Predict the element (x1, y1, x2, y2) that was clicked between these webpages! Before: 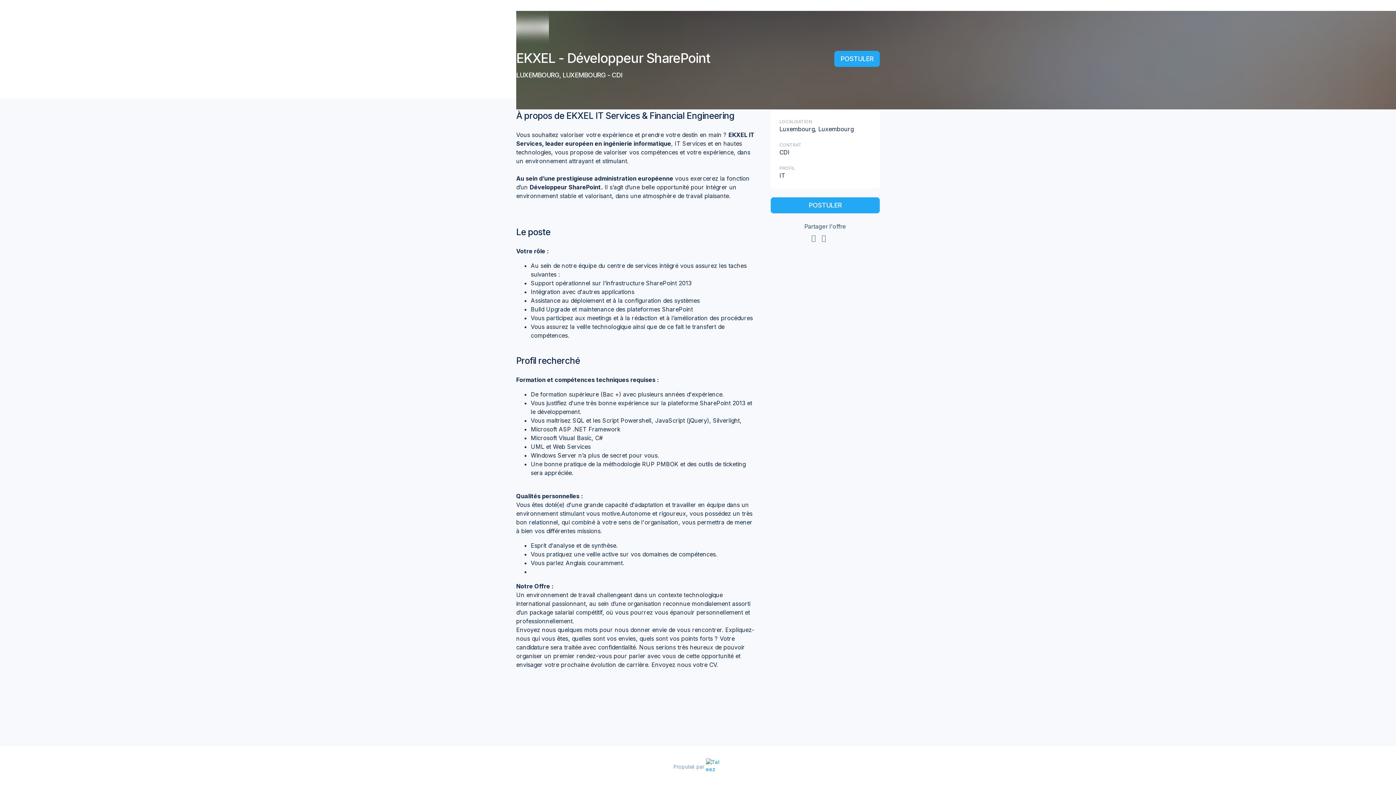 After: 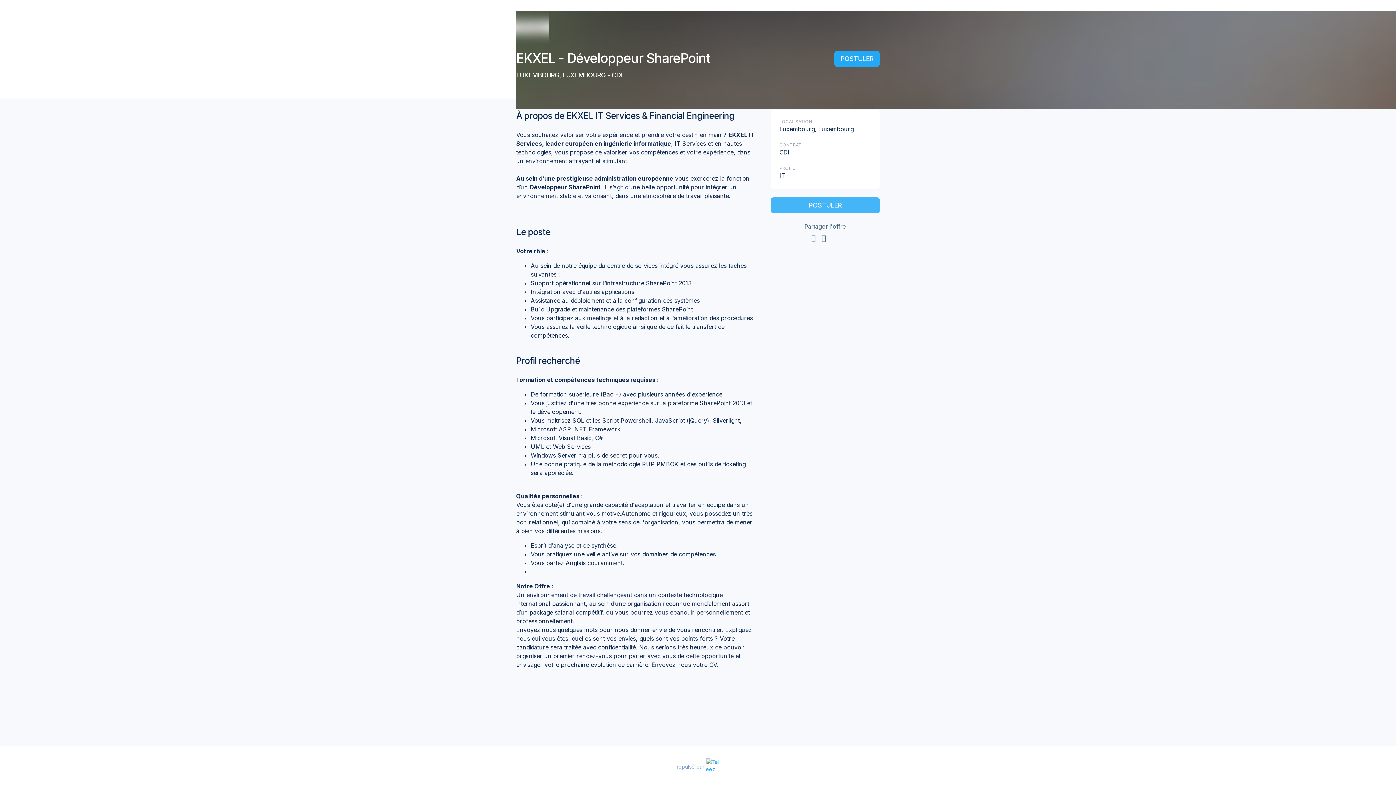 Action: bbox: (770, 197, 880, 213) label: POSTULER